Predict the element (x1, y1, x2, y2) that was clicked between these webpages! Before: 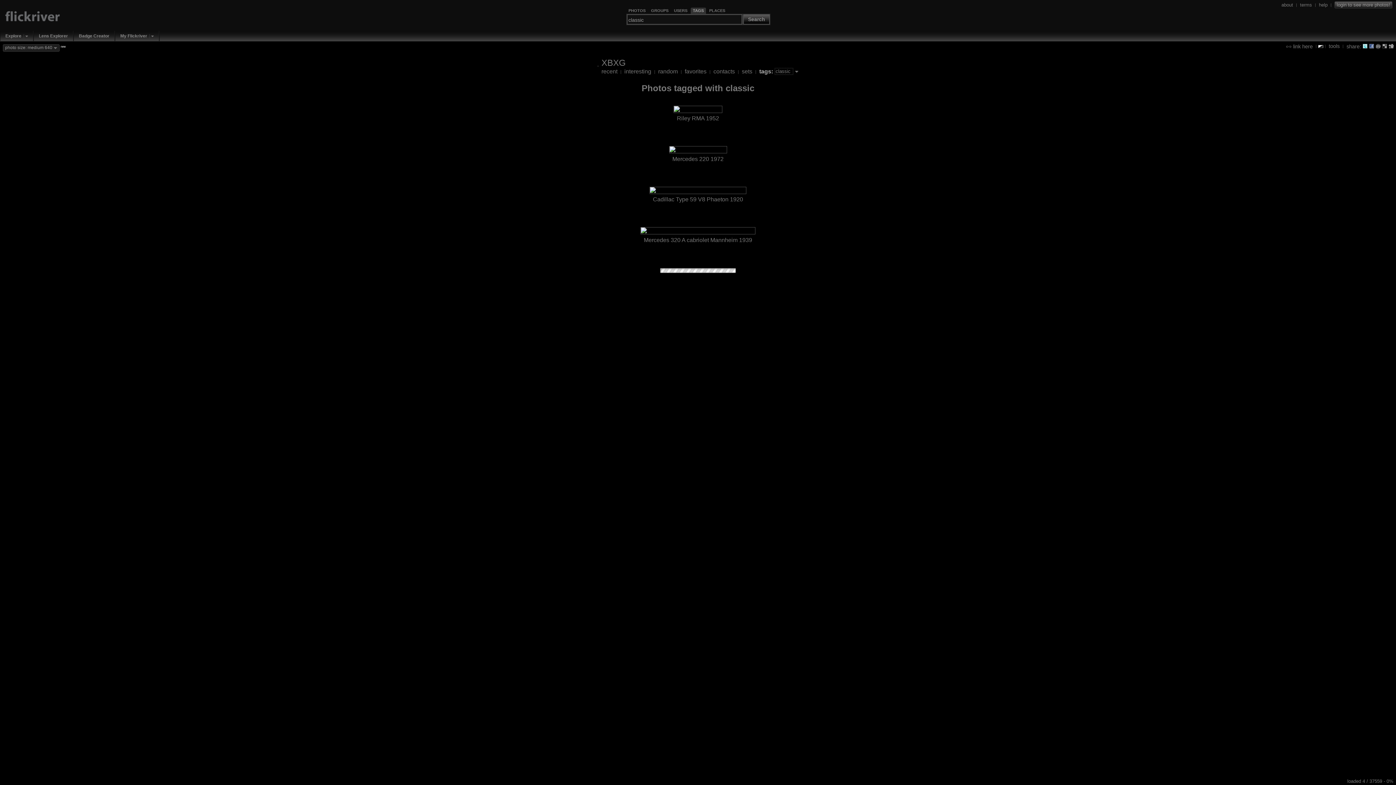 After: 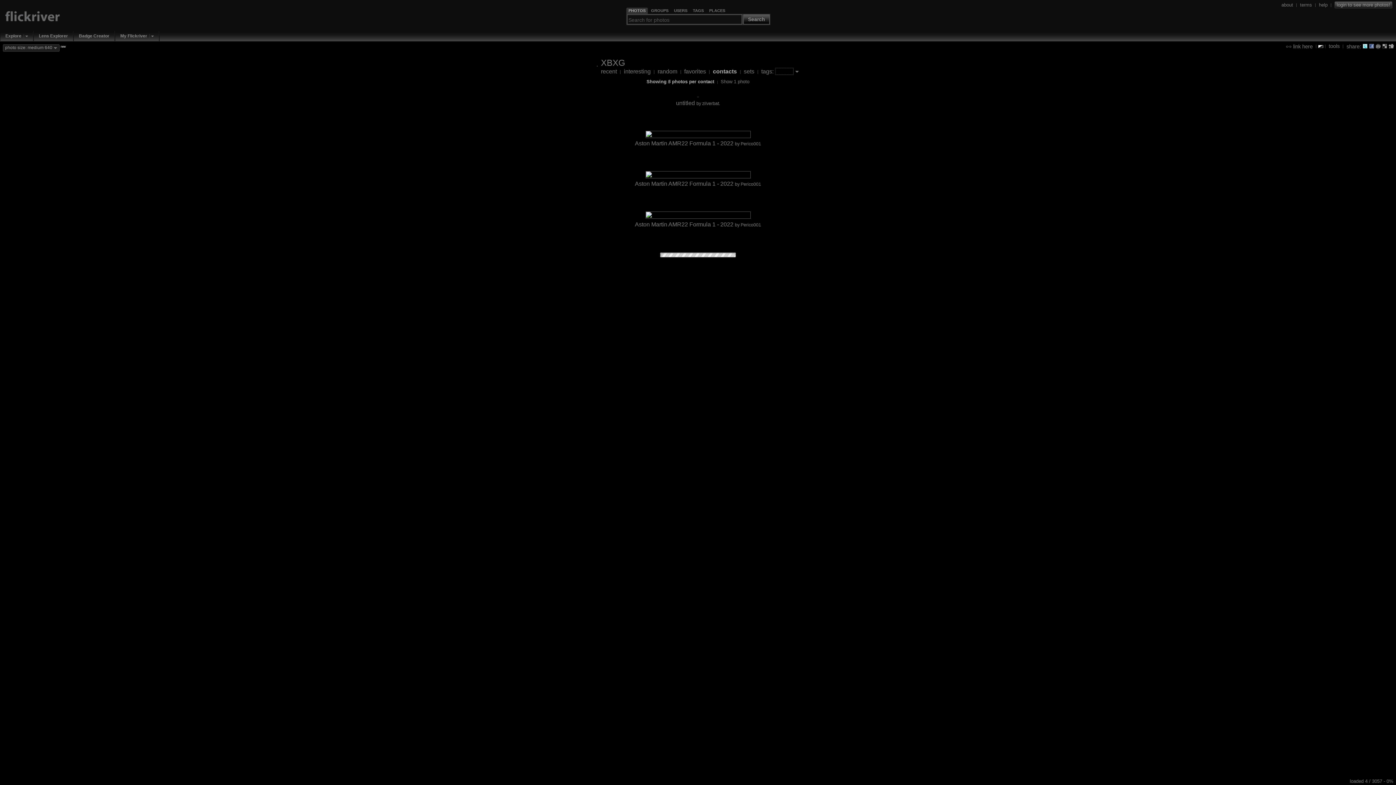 Action: bbox: (713, 68, 735, 74) label: contacts